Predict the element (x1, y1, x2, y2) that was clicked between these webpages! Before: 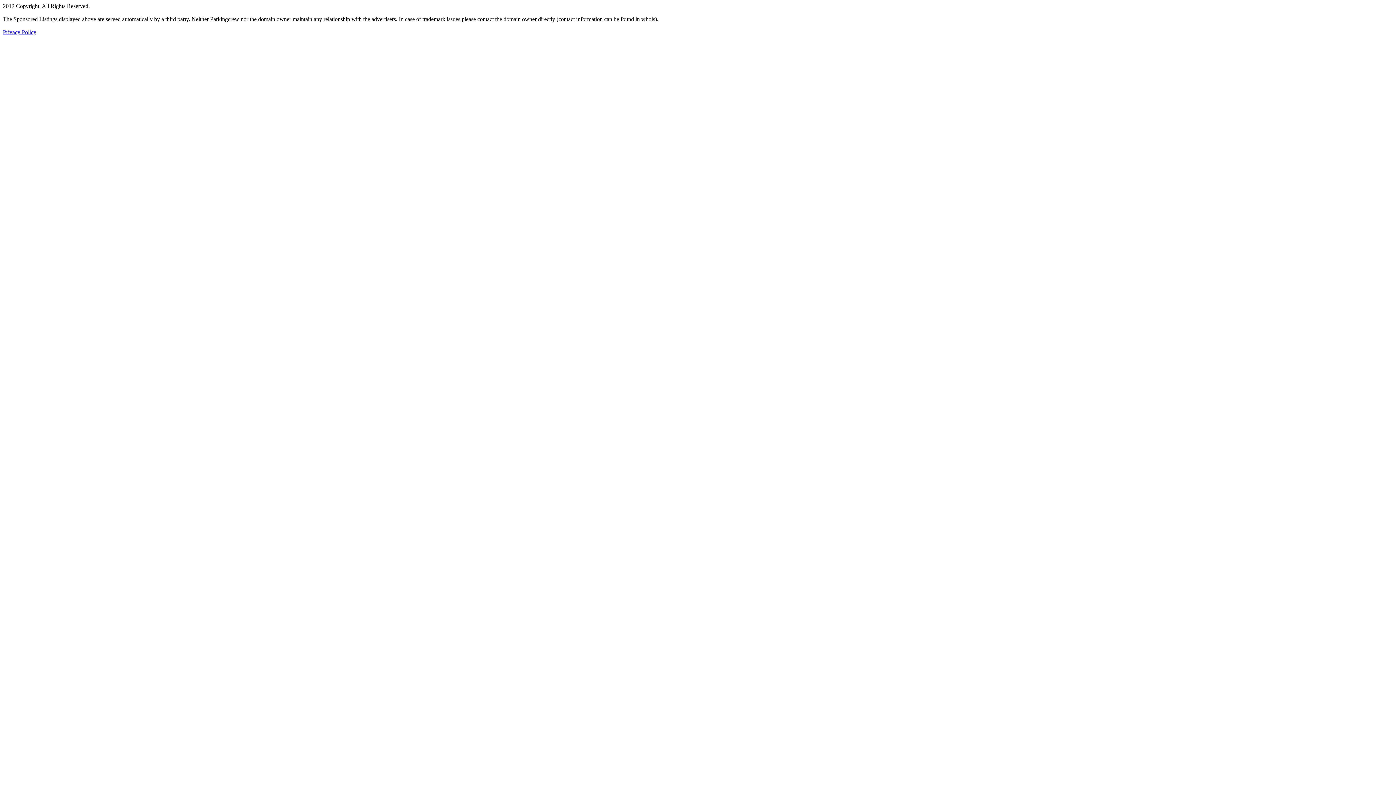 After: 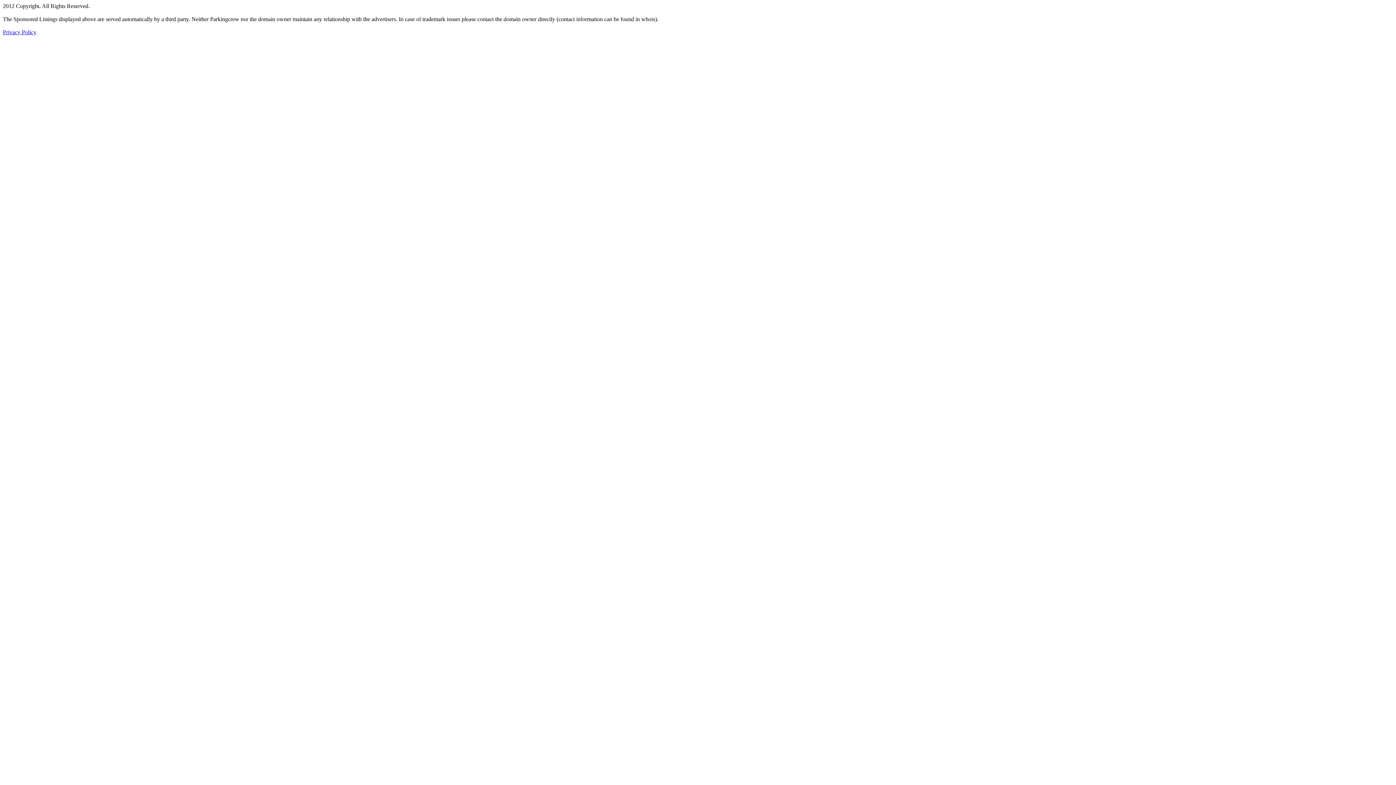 Action: bbox: (2, 29, 36, 35) label: Privacy Policy